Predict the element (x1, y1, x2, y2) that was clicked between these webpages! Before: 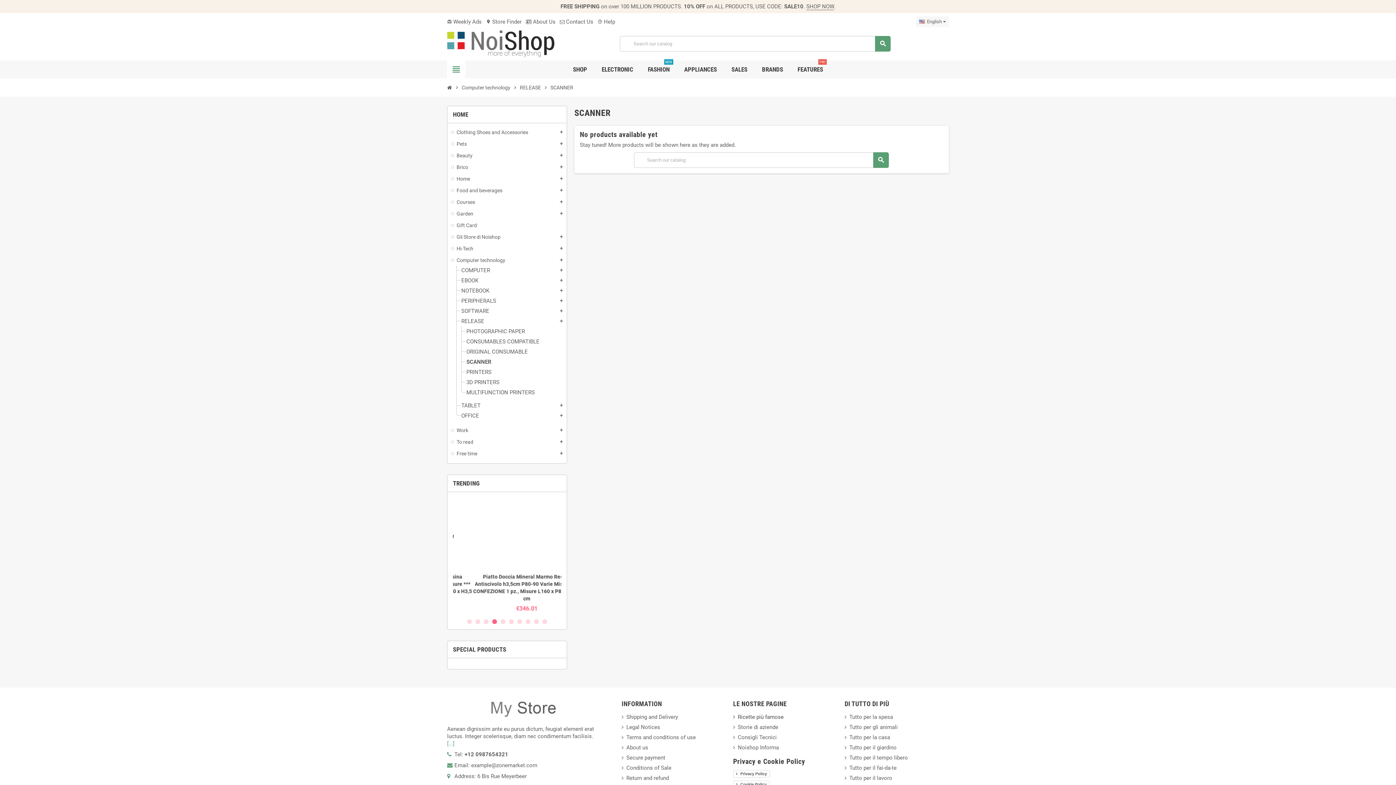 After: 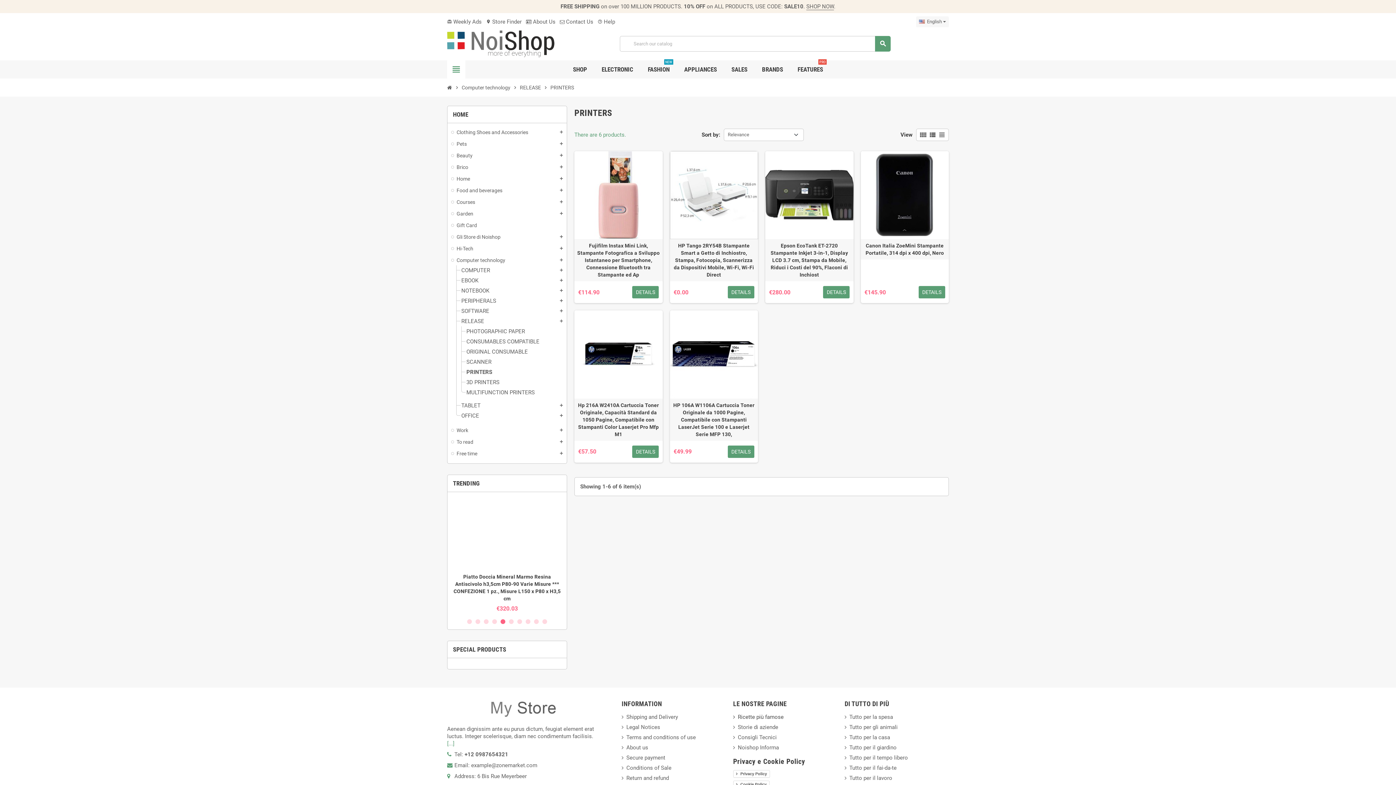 Action: label: PRINTERS bbox: (466, 369, 491, 375)